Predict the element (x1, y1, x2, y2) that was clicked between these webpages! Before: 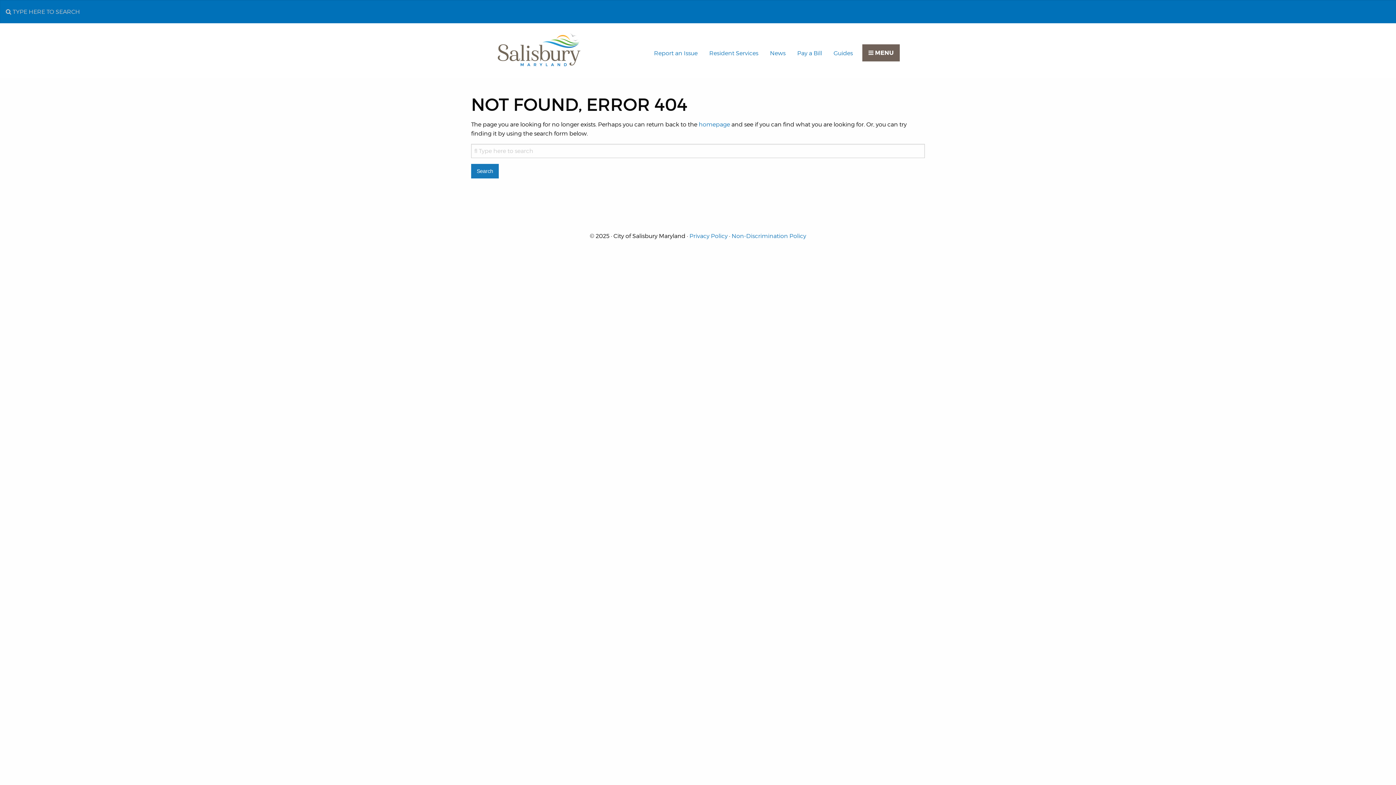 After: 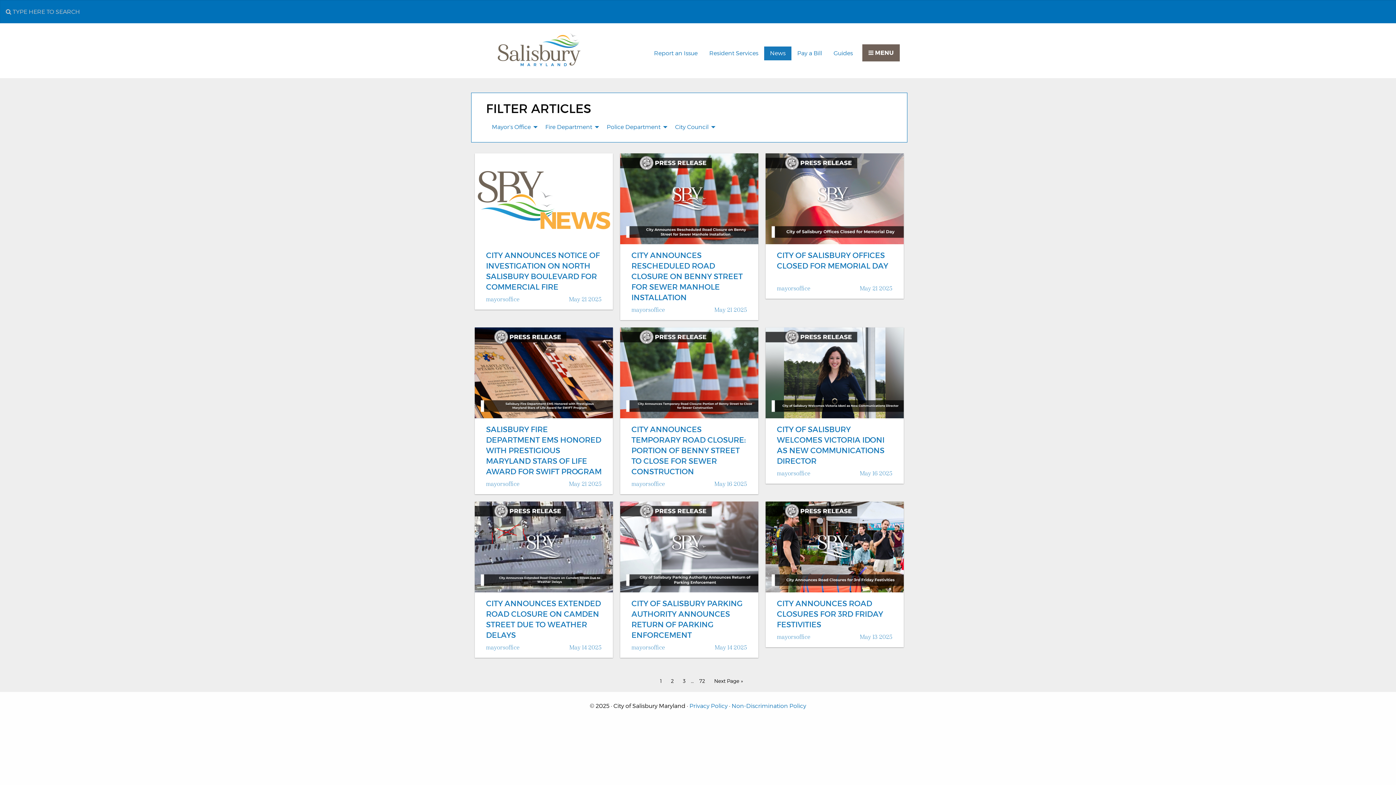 Action: bbox: (764, 46, 791, 60) label: News